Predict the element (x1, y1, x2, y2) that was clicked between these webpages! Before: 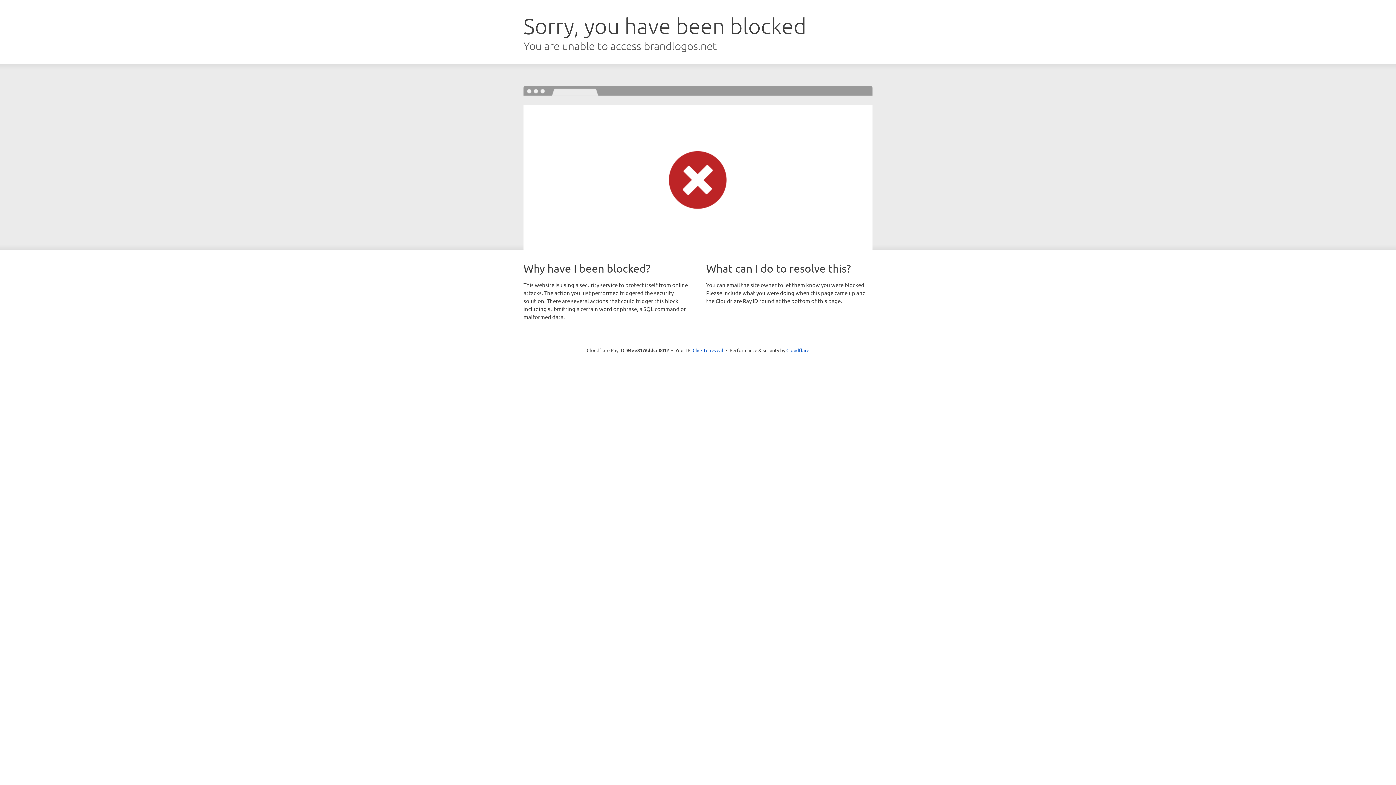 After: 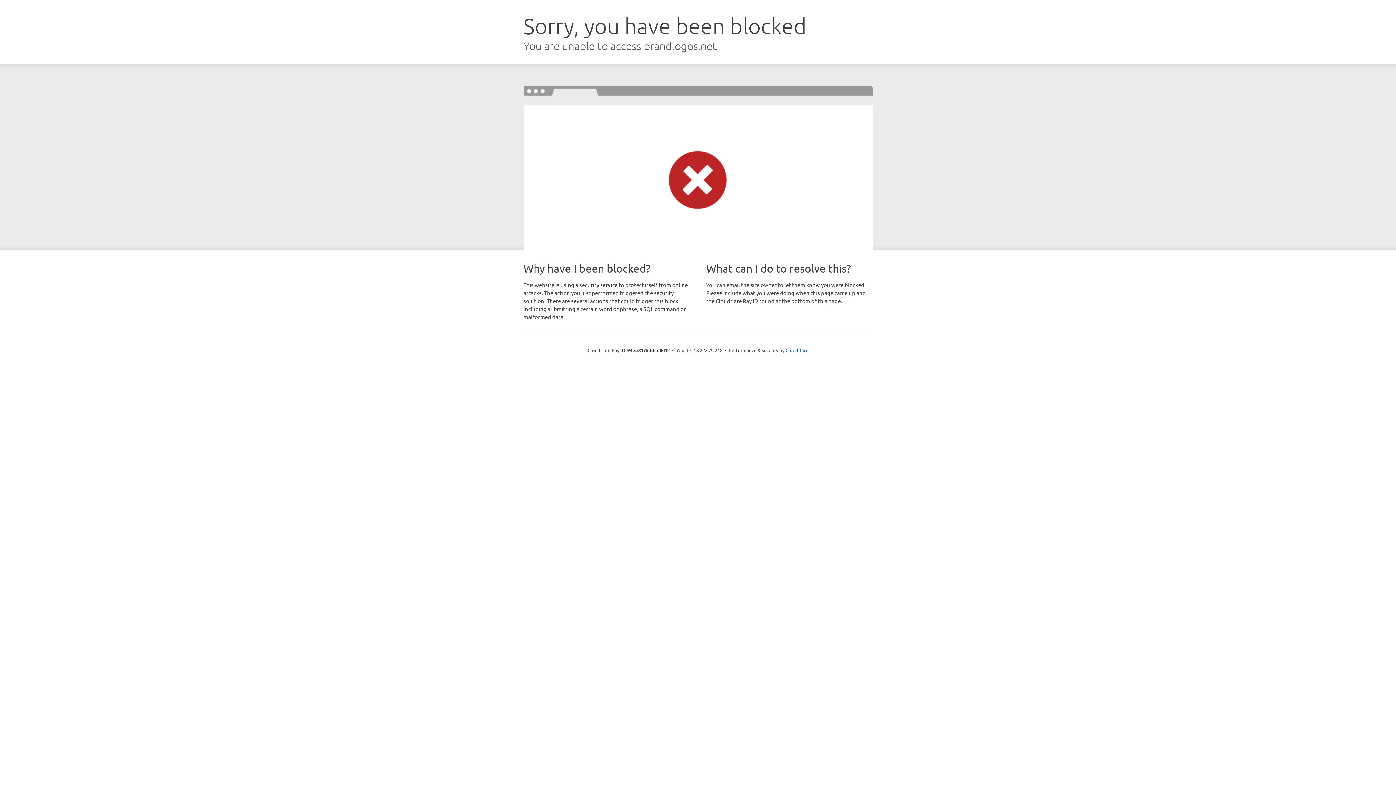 Action: label: Click to reveal bbox: (692, 346, 723, 353)